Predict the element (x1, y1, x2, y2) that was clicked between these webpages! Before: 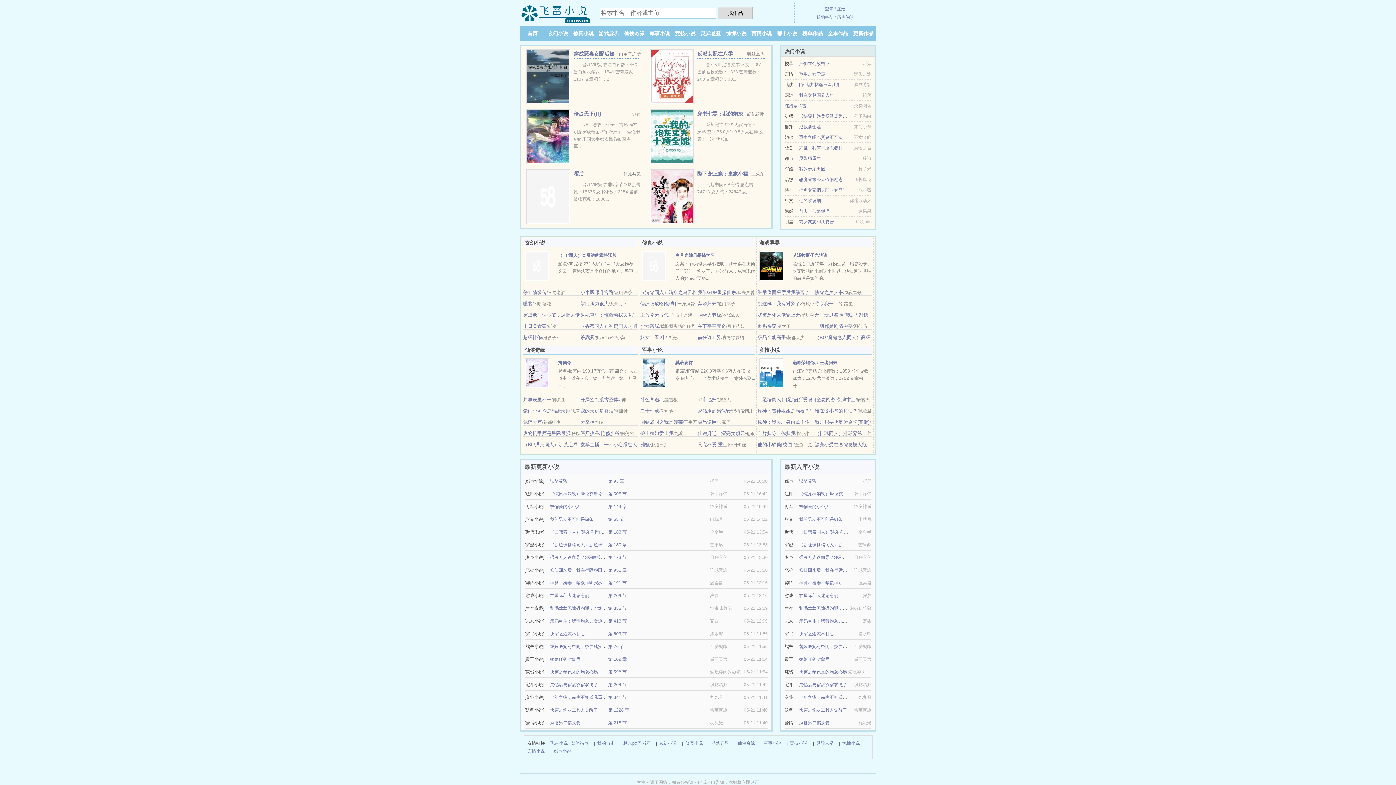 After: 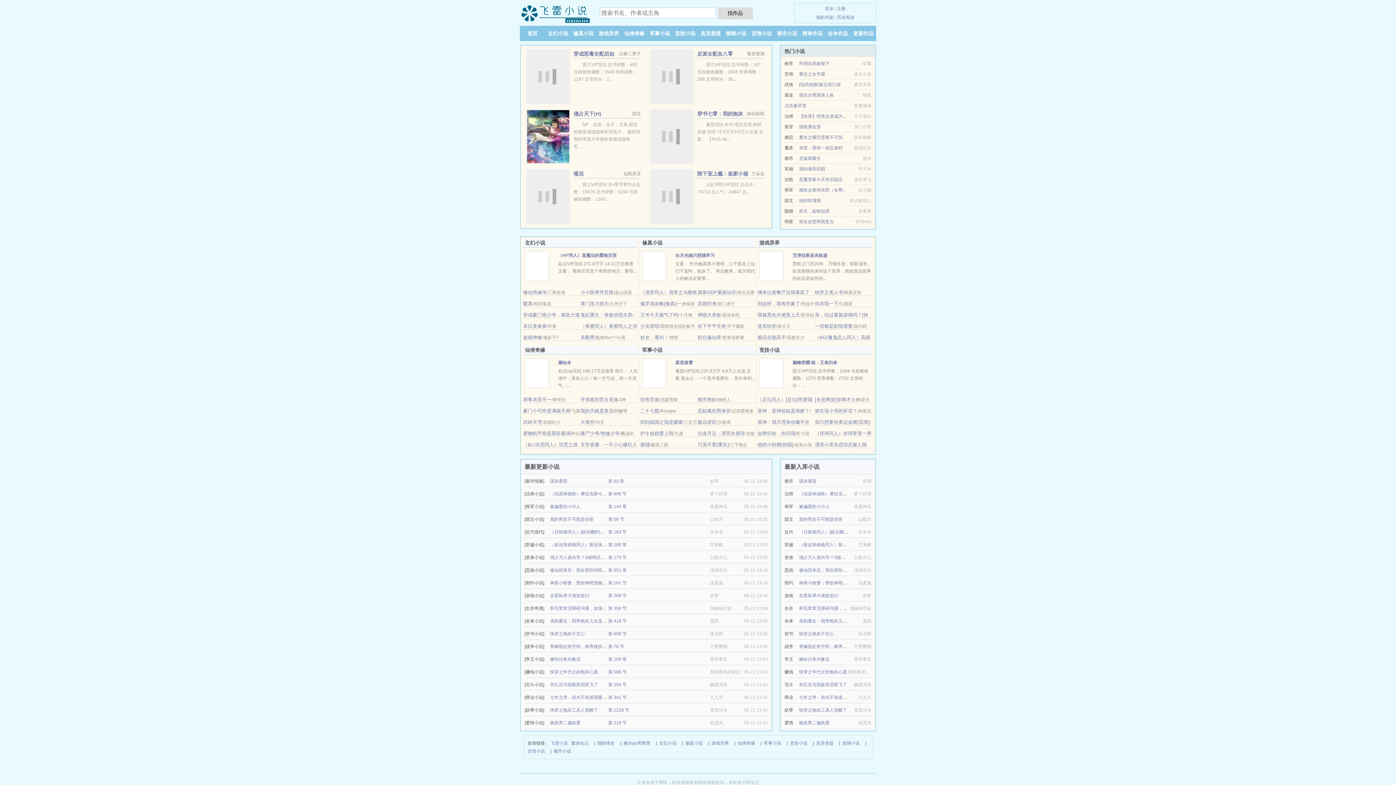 Action: label: 金牌归你，你归我 bbox: (757, 430, 795, 436)